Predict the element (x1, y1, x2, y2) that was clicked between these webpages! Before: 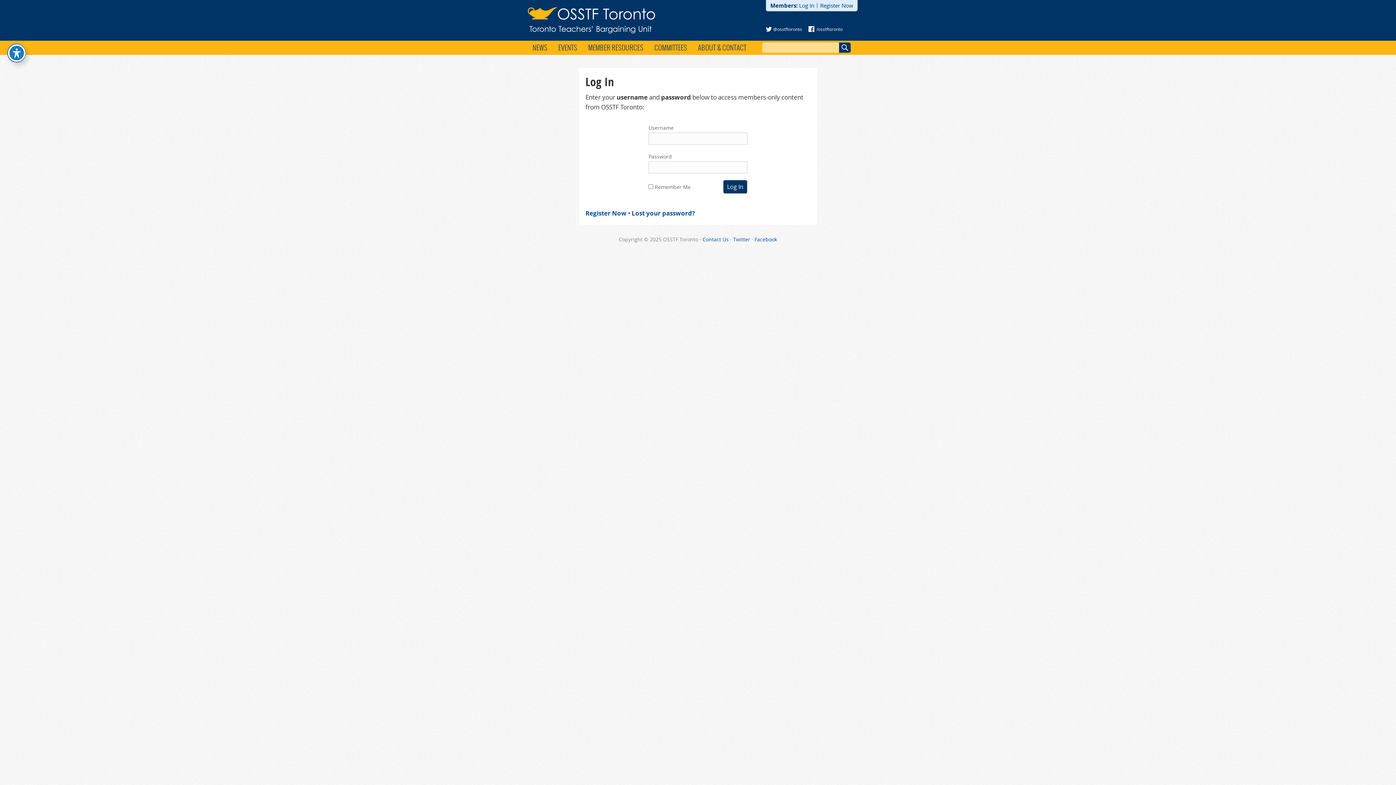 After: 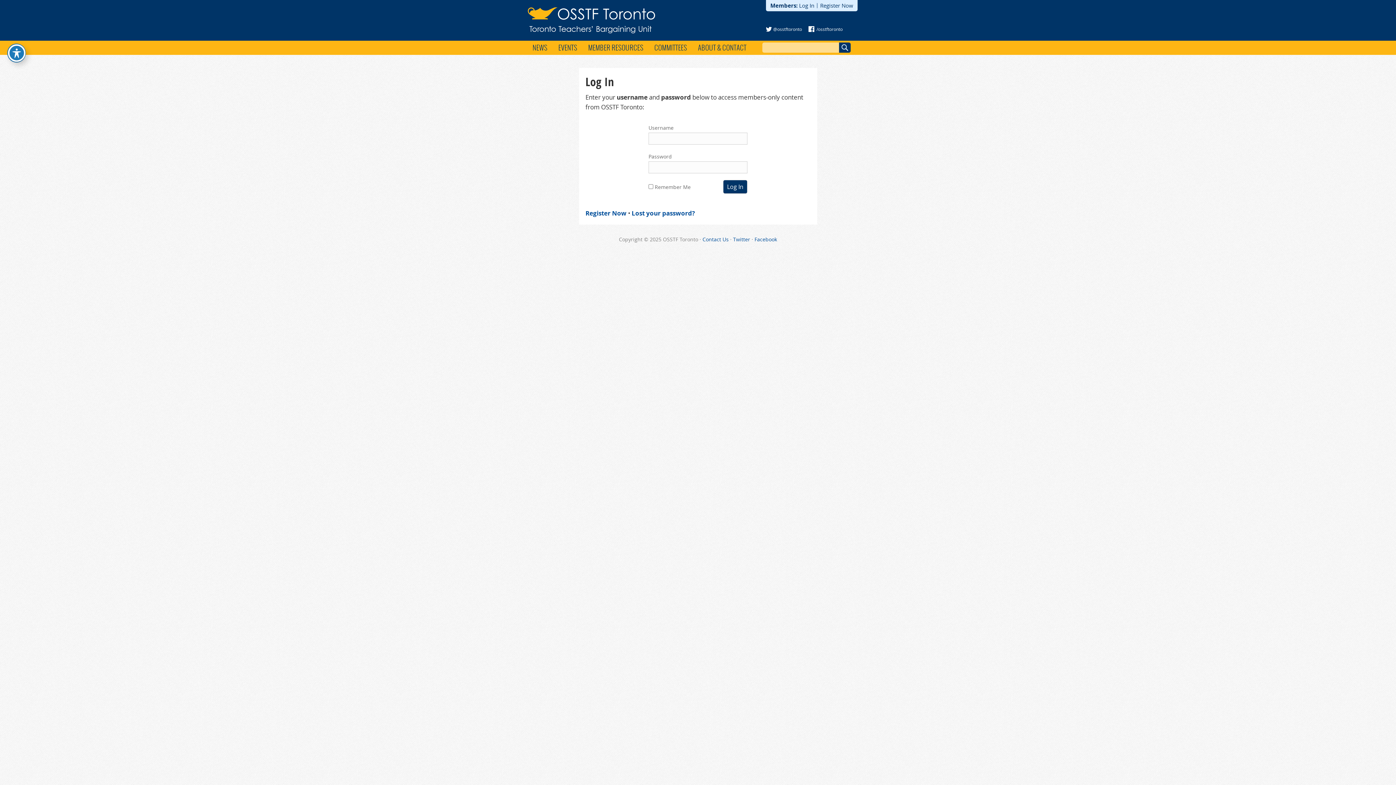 Action: bbox: (766, 26, 772, 32)